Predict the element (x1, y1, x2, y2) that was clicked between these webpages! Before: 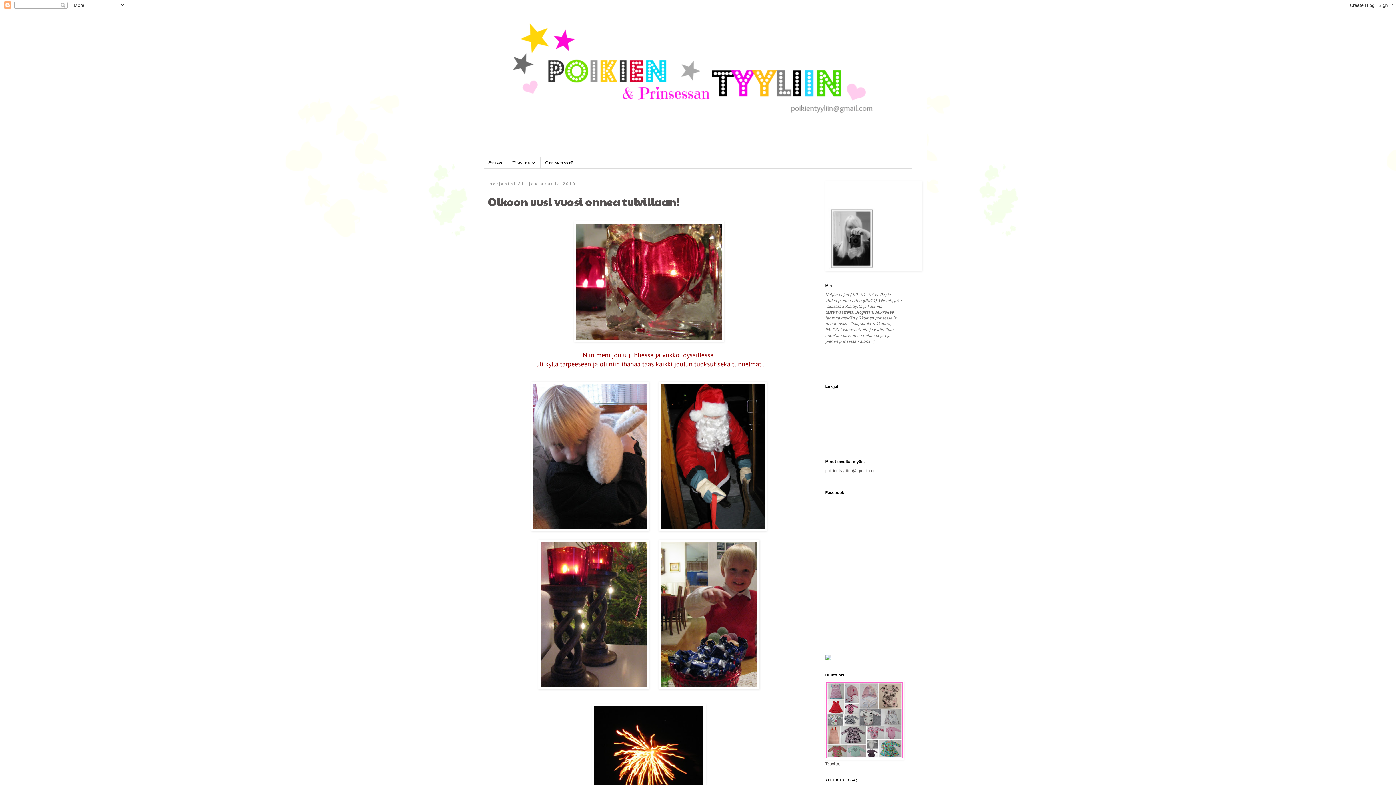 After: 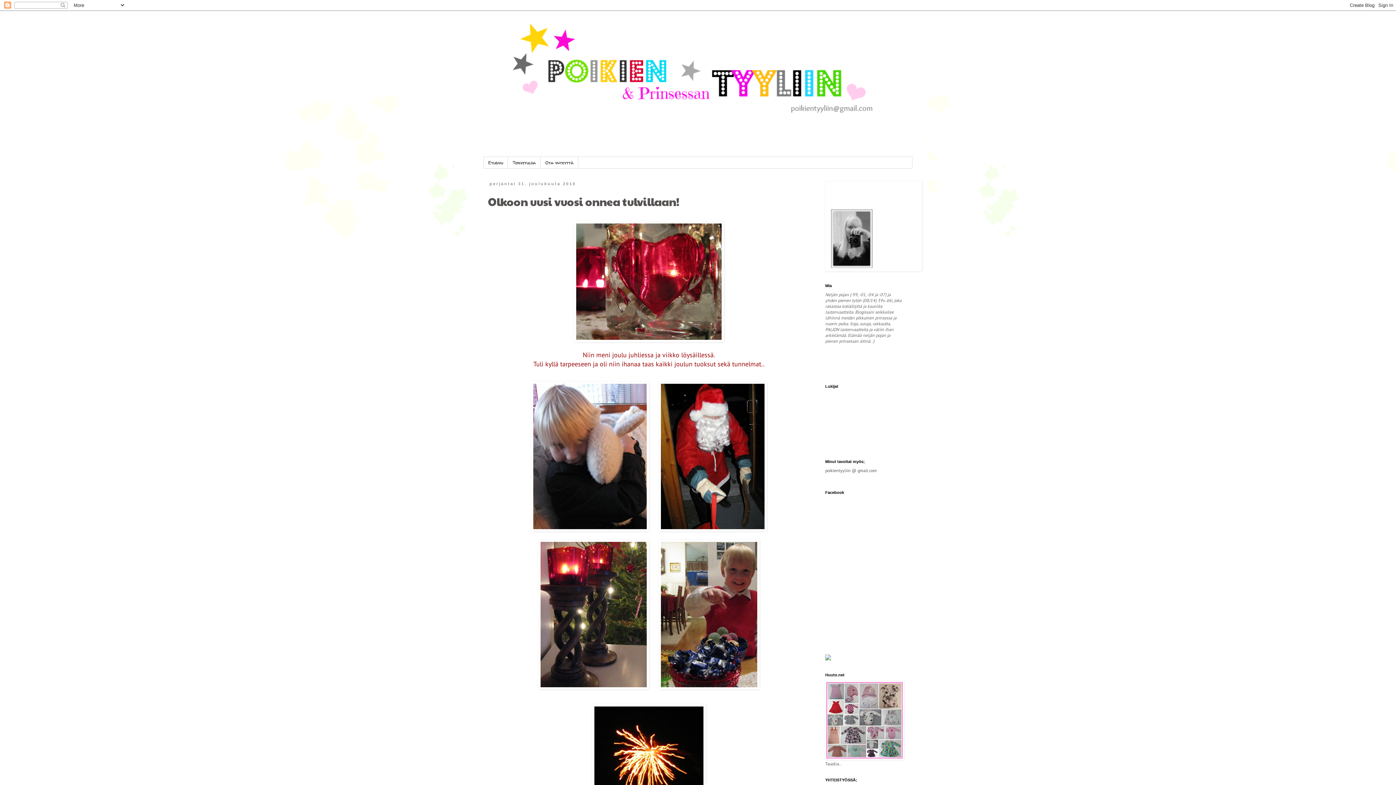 Action: bbox: (825, 656, 831, 661)